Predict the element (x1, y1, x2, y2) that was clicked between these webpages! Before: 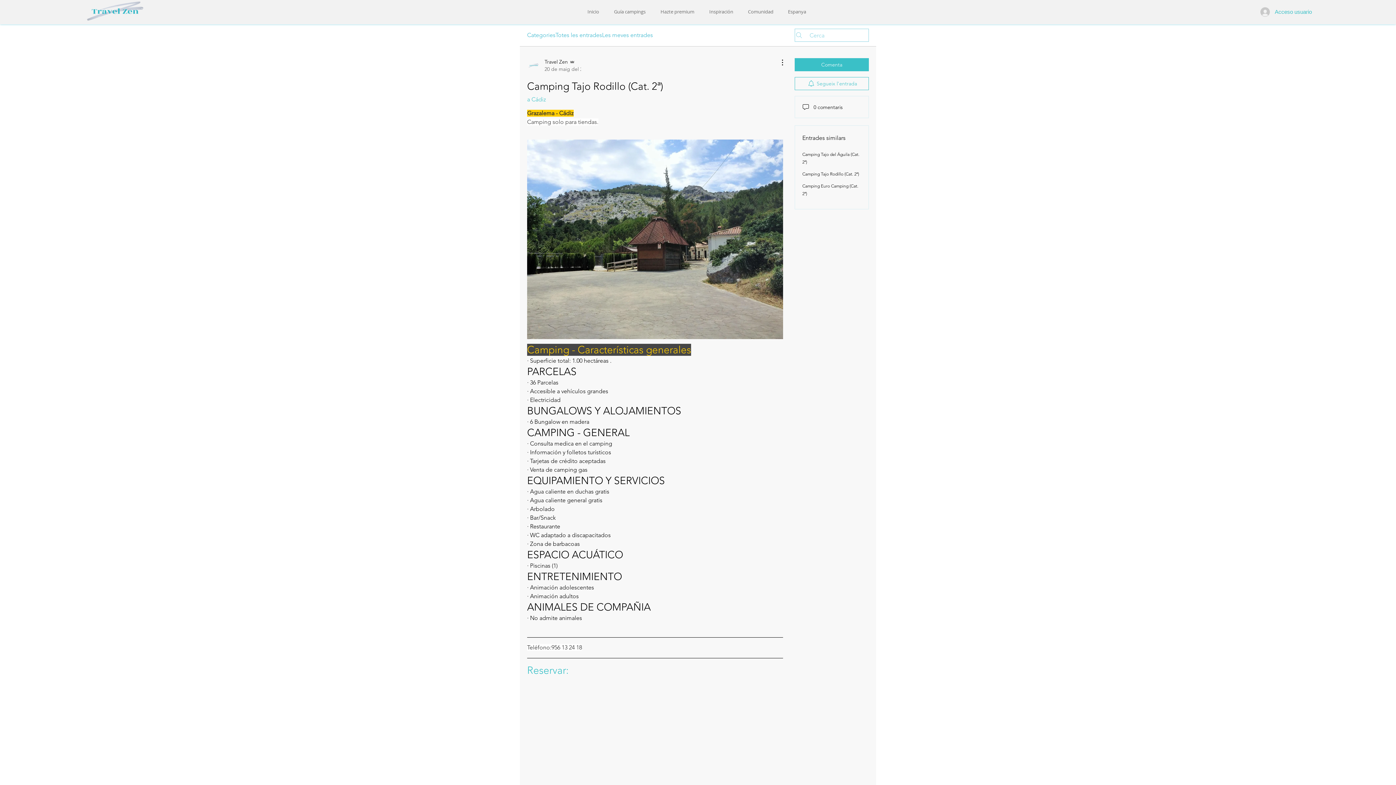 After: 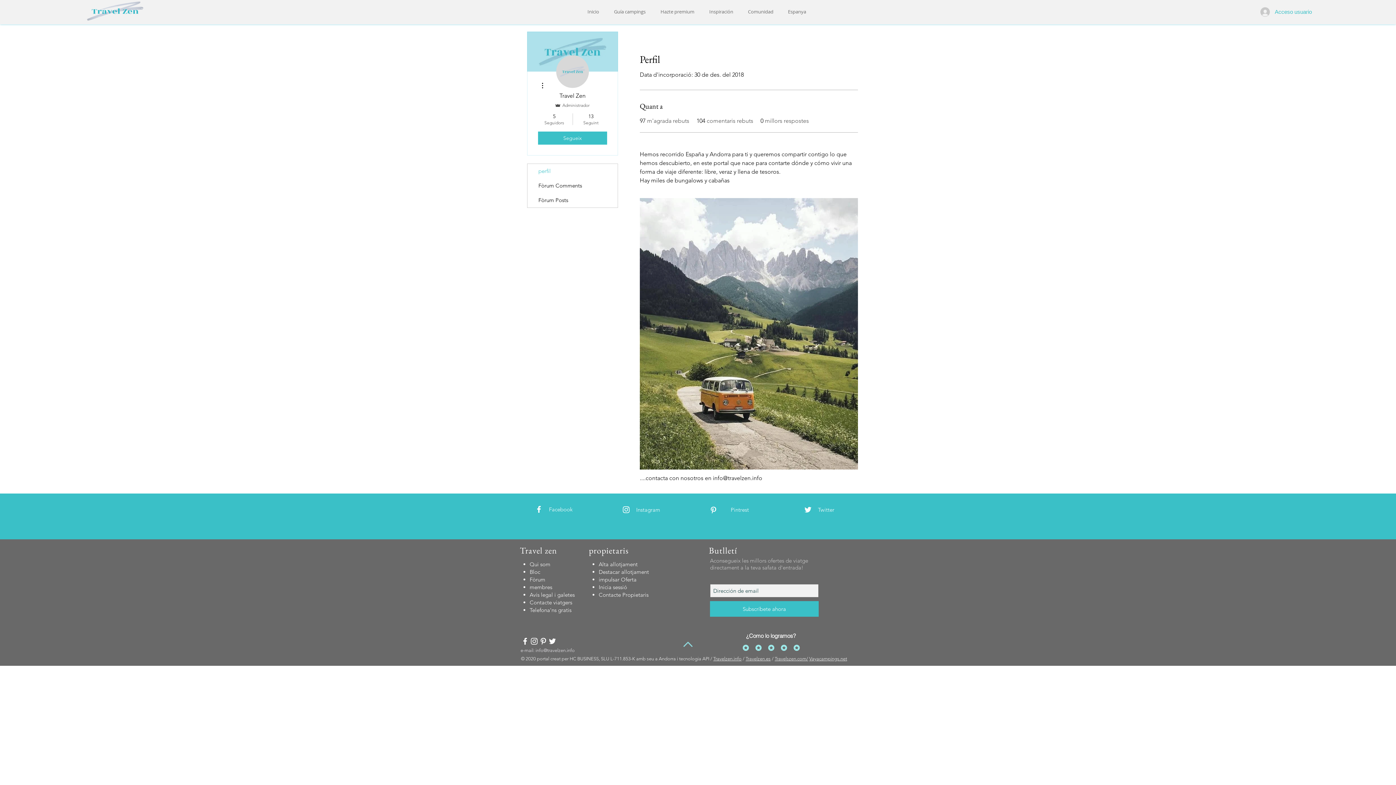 Action: label: Travel Zen
20 de maig del 2020 bbox: (527, 58, 581, 72)